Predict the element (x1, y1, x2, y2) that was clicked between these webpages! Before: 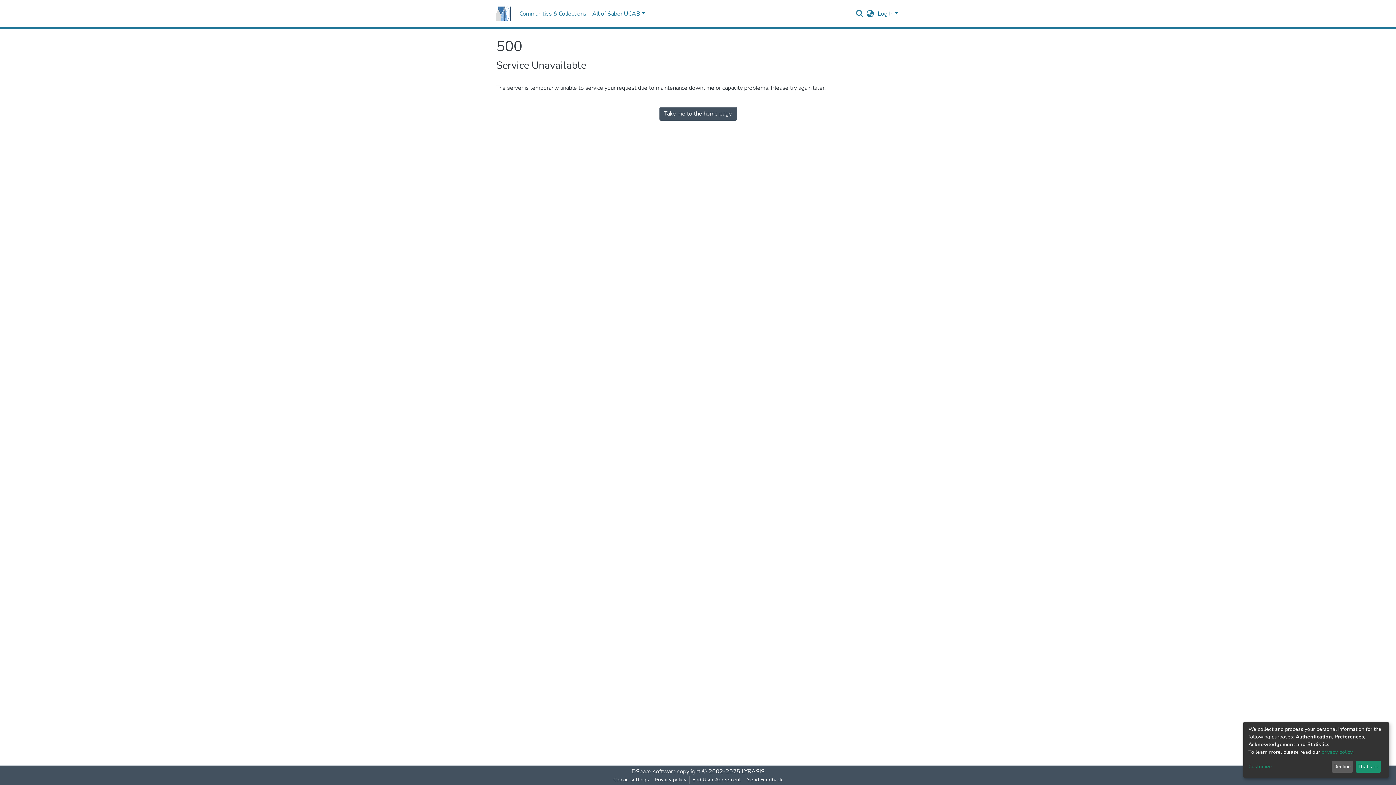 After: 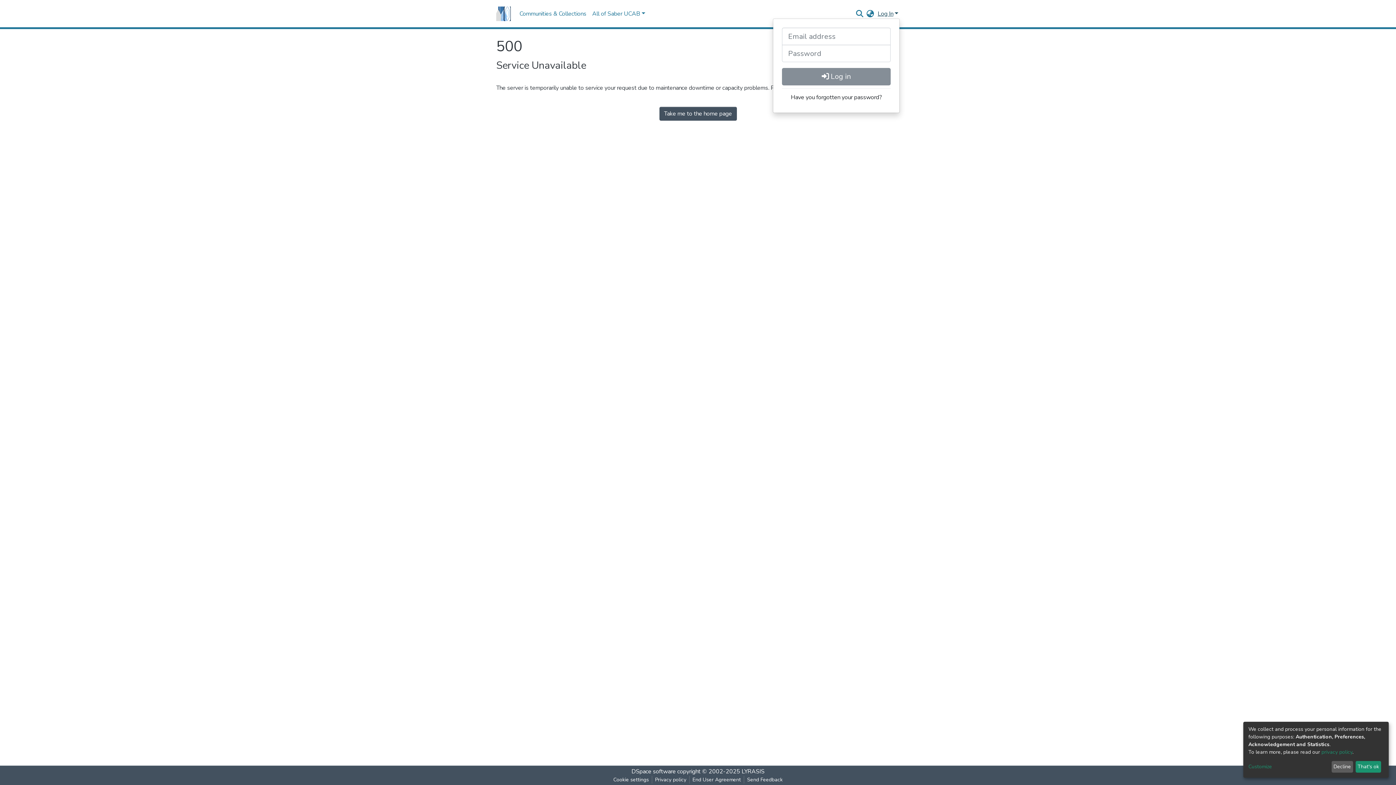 Action: label: Log In bbox: (876, 9, 900, 17)